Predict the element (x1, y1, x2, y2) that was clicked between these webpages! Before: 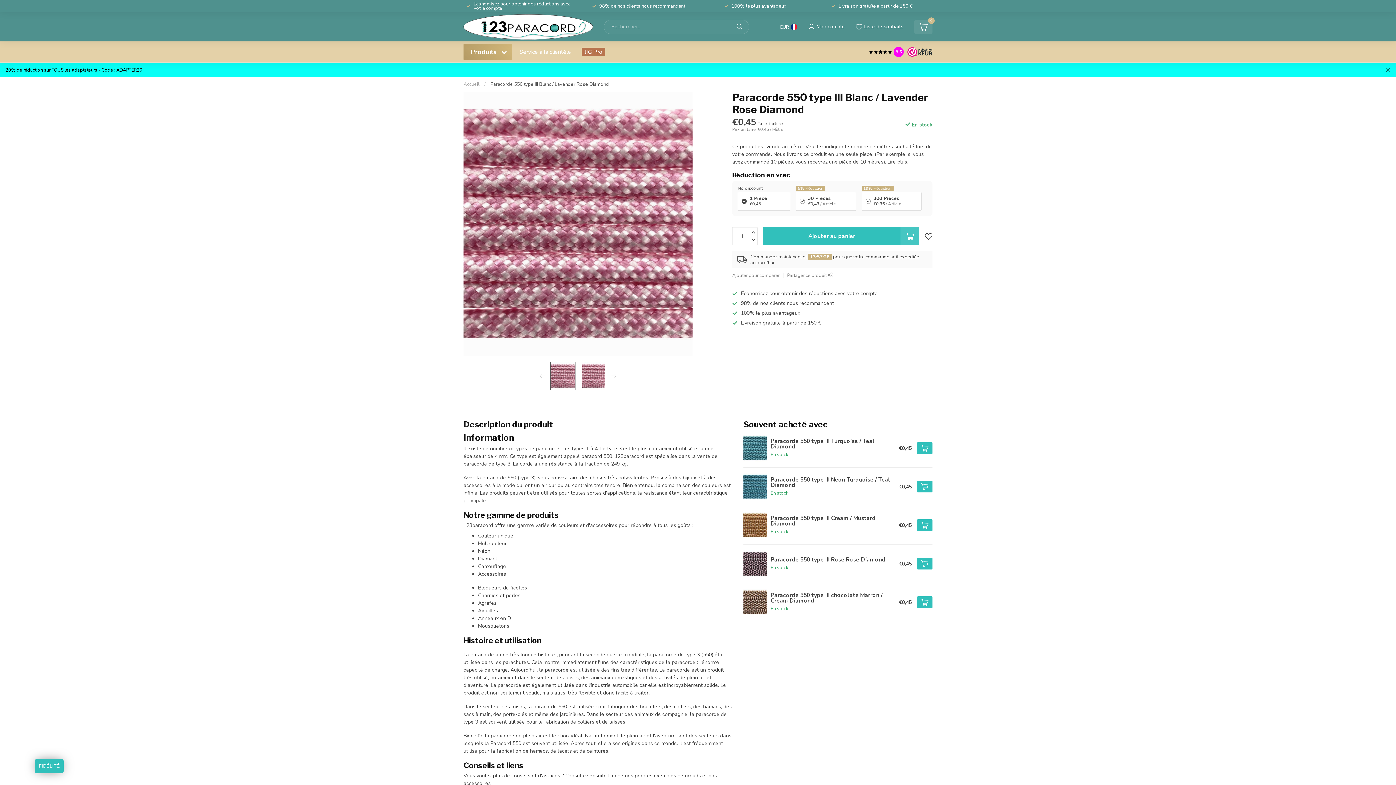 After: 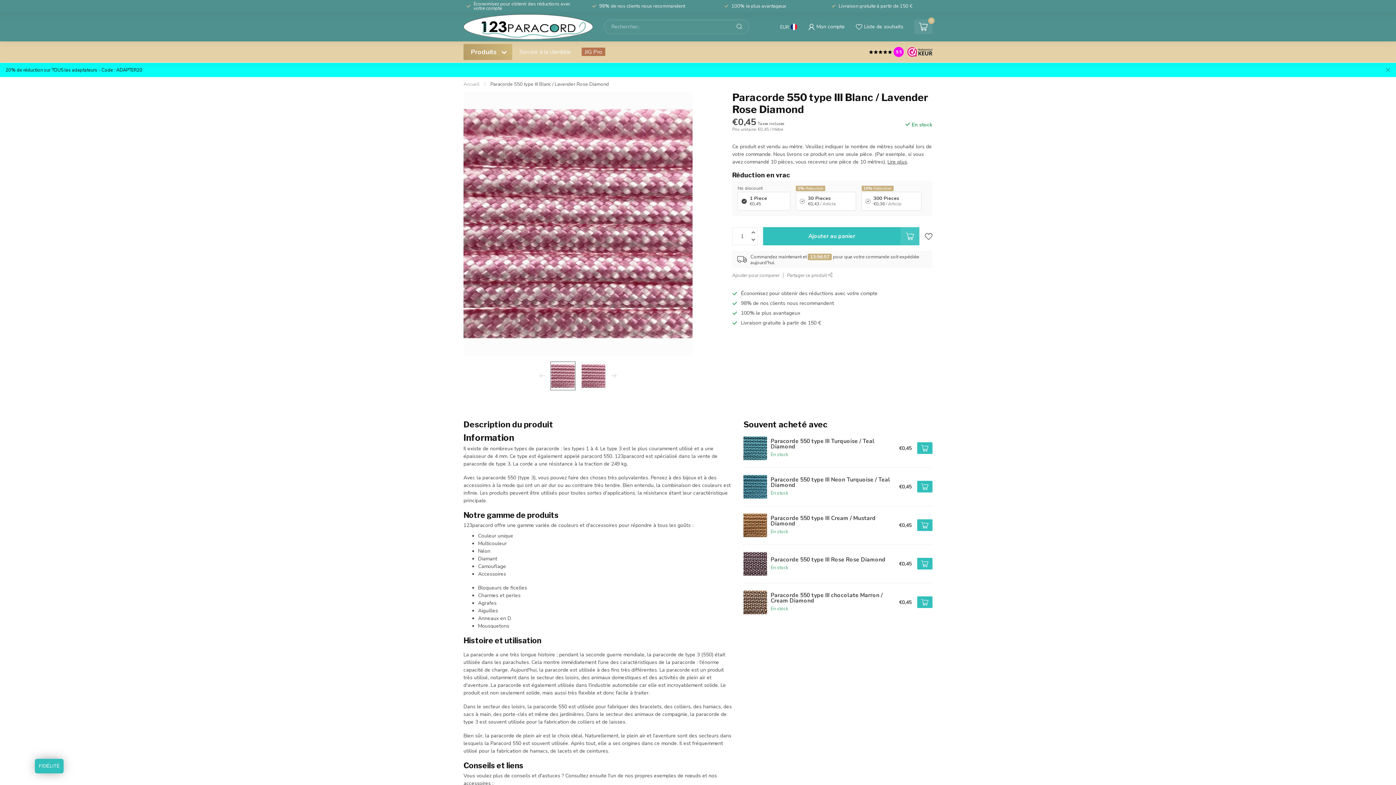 Action: bbox: (490, 81, 609, 87) label: Paracorde 550 type III Blanc / Lavender Rose Diamond